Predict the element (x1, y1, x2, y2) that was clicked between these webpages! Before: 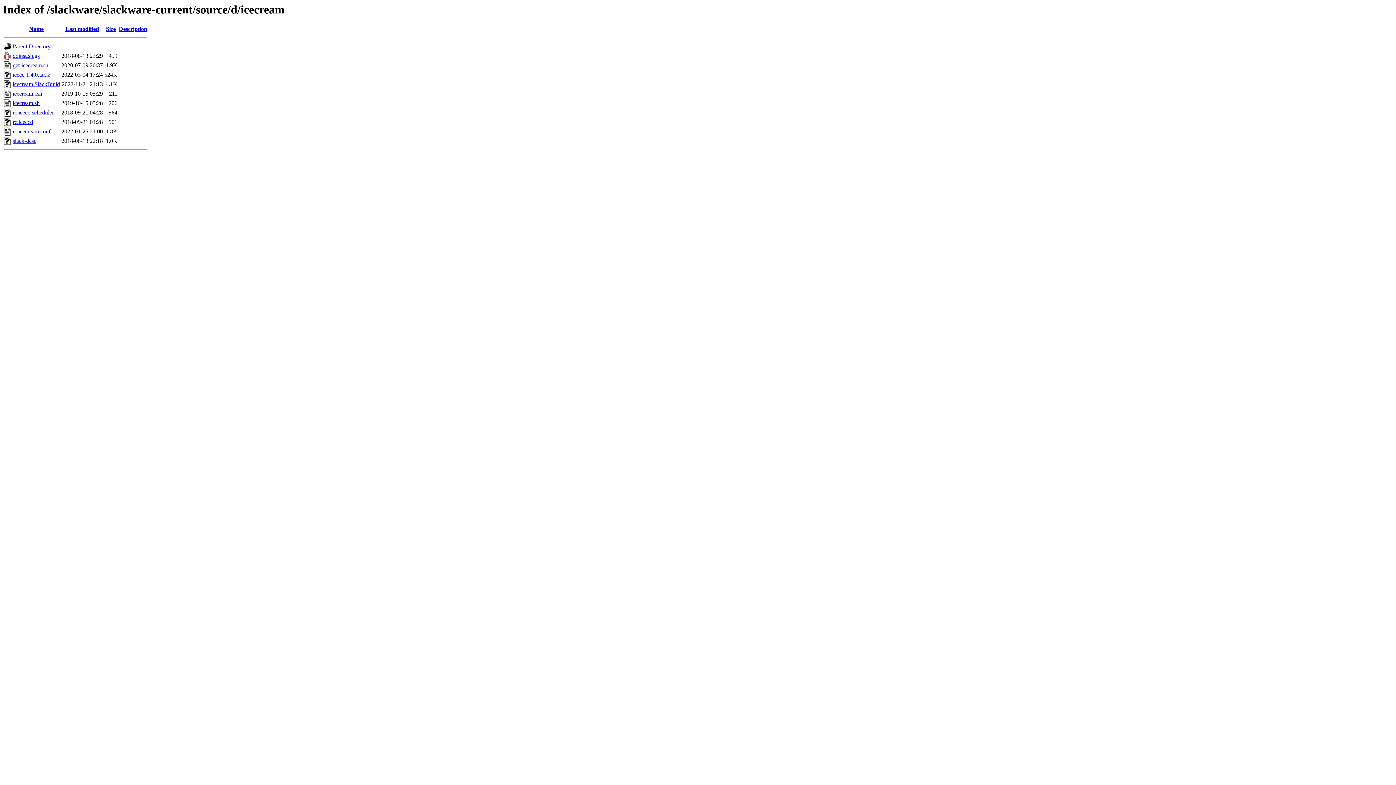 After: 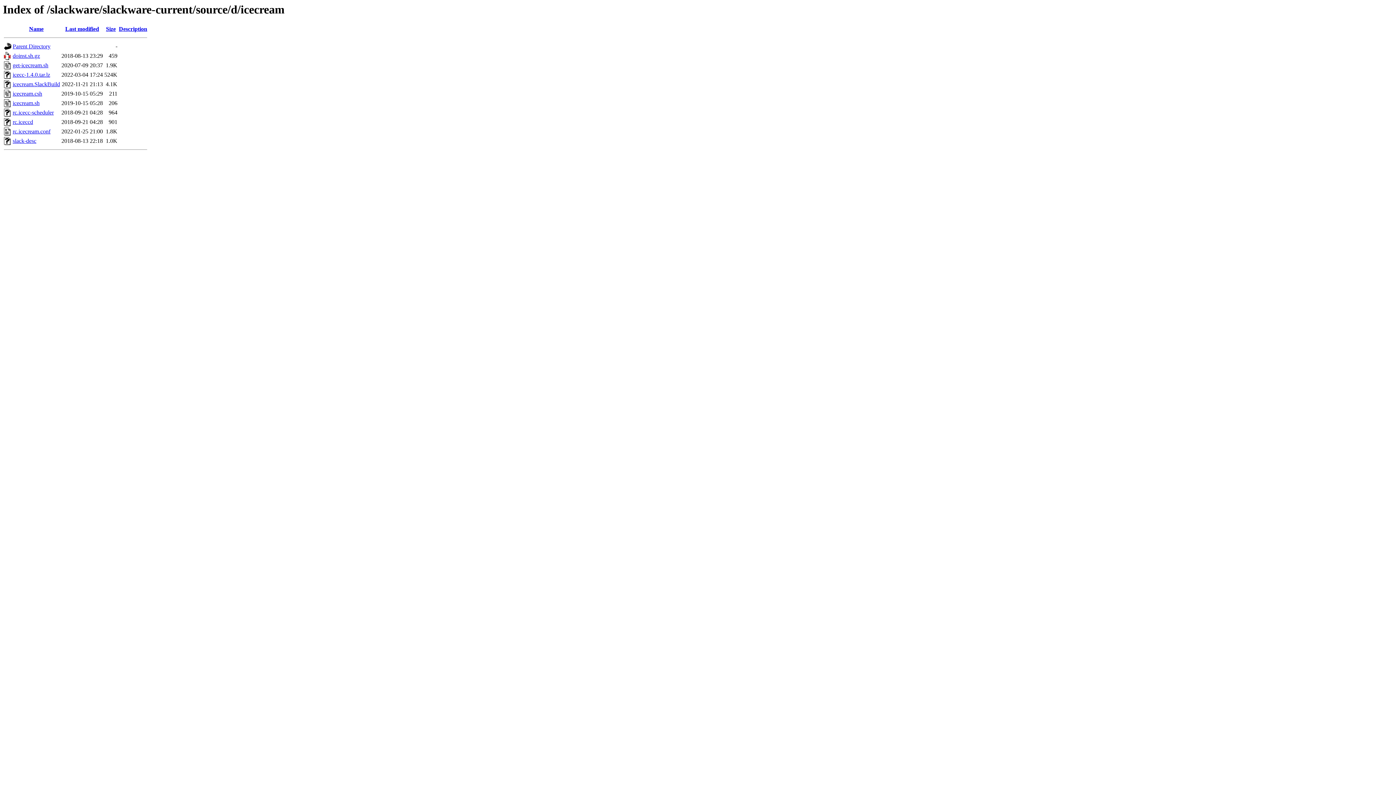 Action: label: Description bbox: (118, 25, 147, 32)